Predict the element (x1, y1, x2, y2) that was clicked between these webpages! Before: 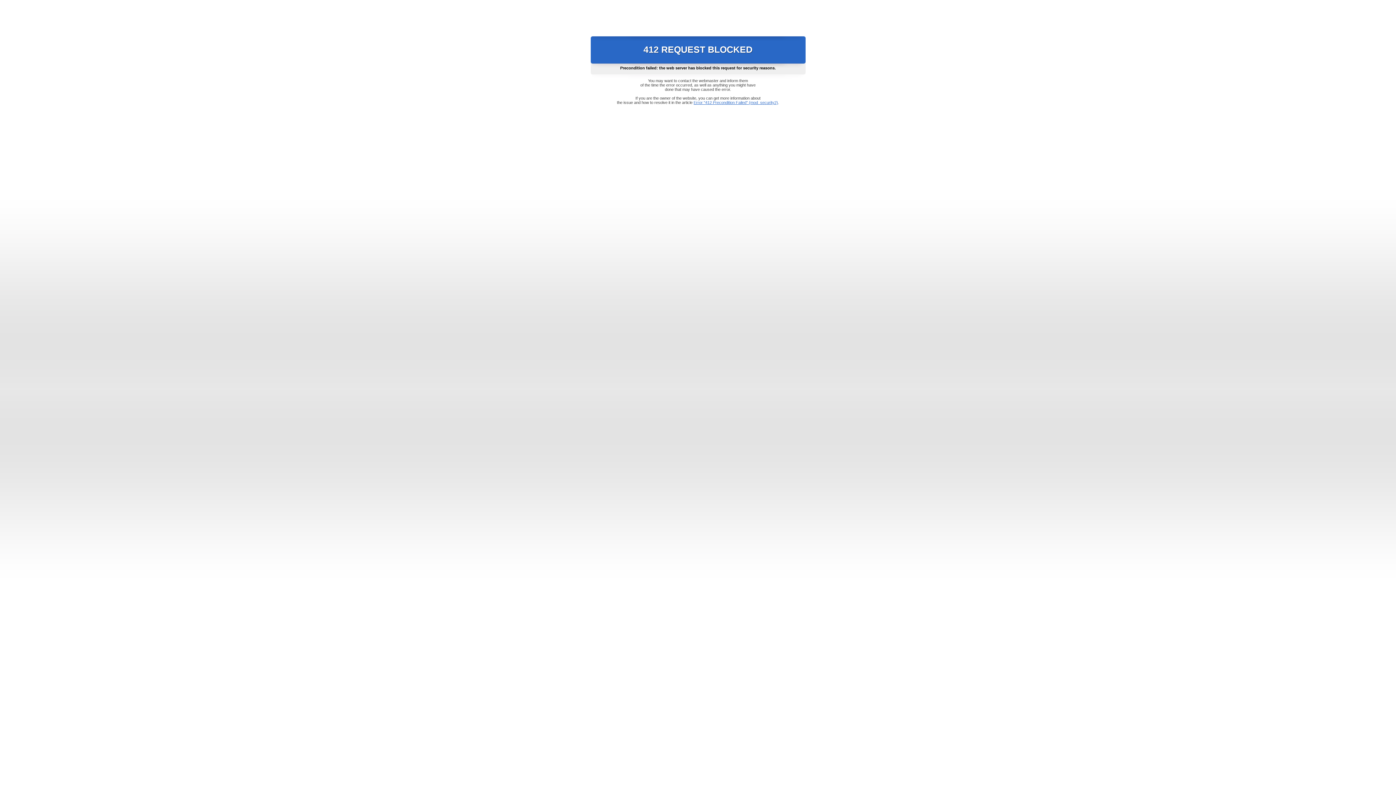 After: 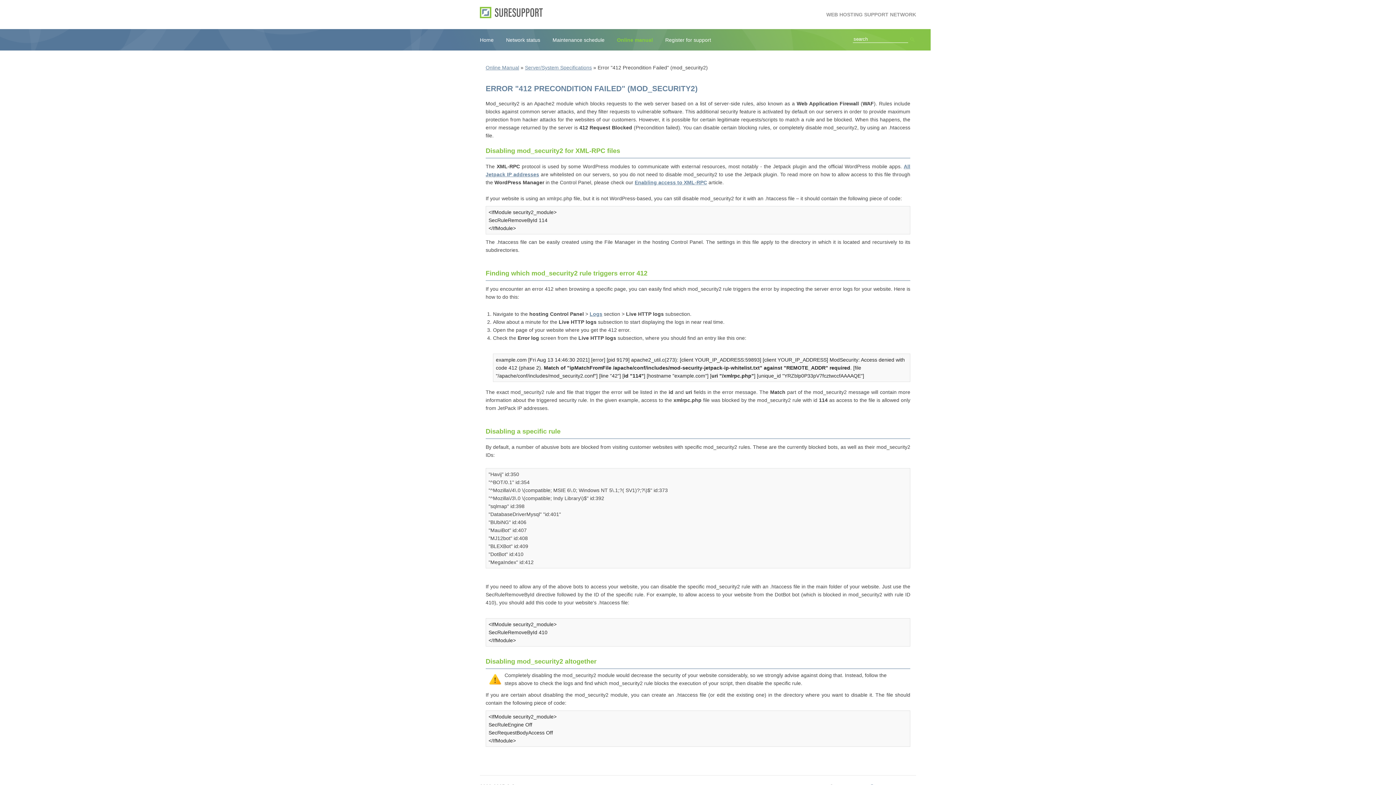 Action: label: Error "412 Precondition Failed" (mod_security2) bbox: (693, 100, 778, 104)